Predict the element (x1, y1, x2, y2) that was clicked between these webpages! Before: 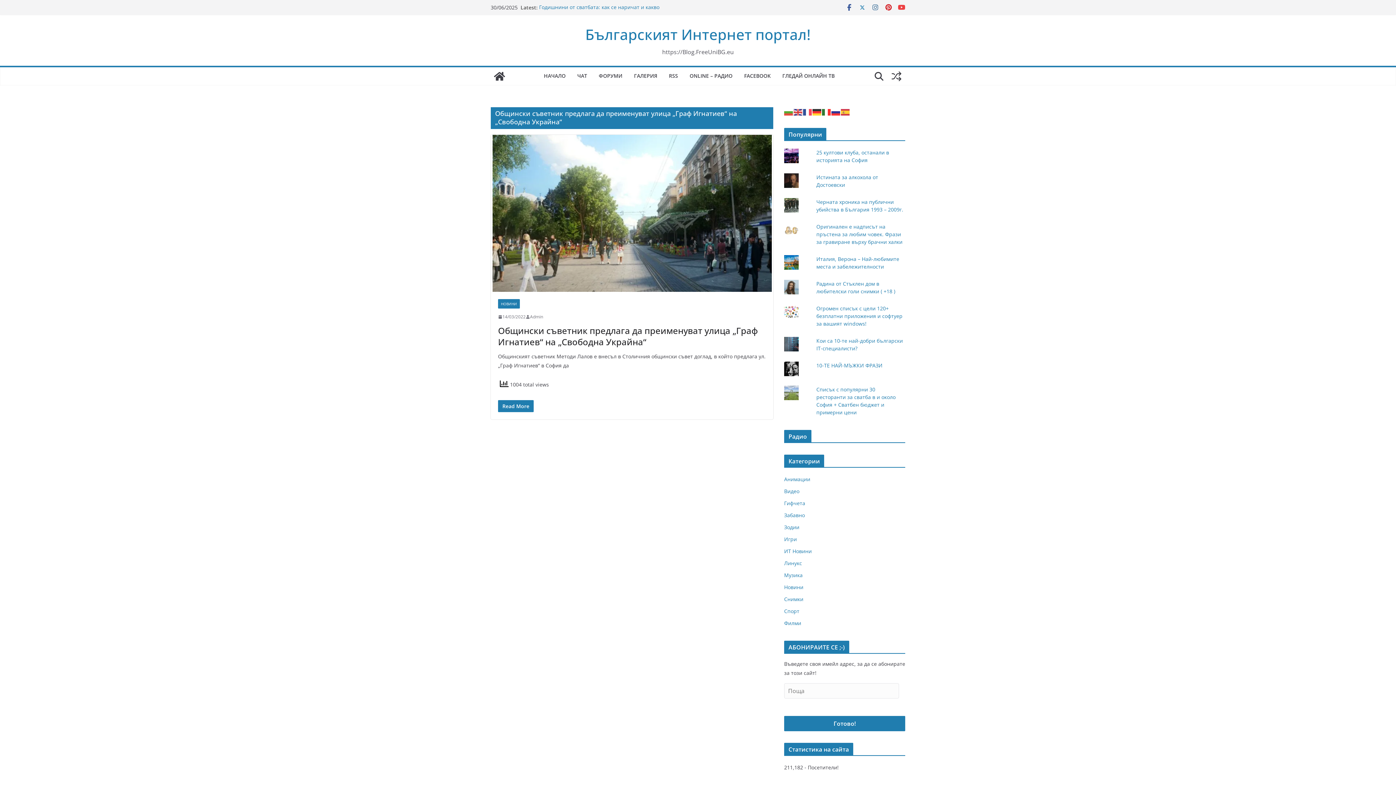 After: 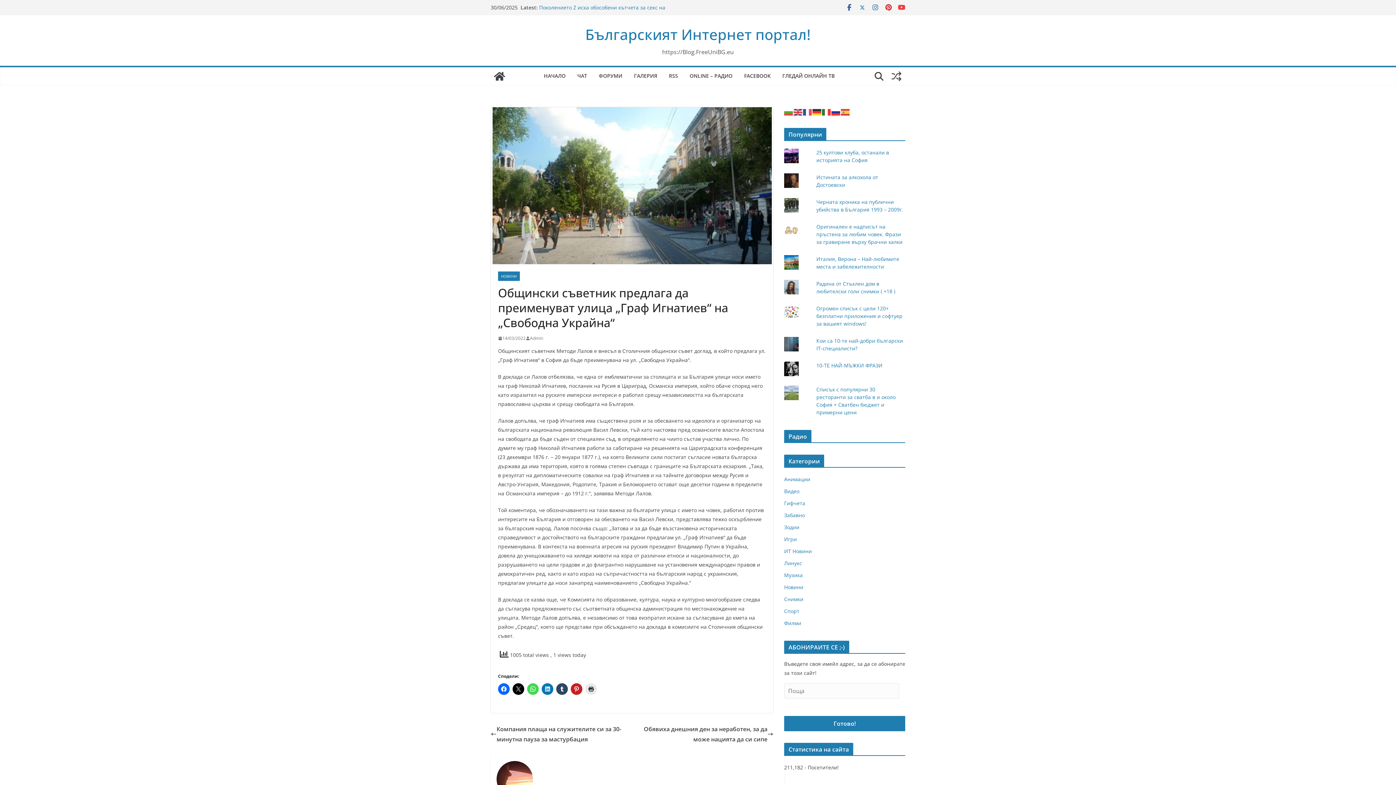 Action: bbox: (498, 313, 525, 320) label: 14/03/2022